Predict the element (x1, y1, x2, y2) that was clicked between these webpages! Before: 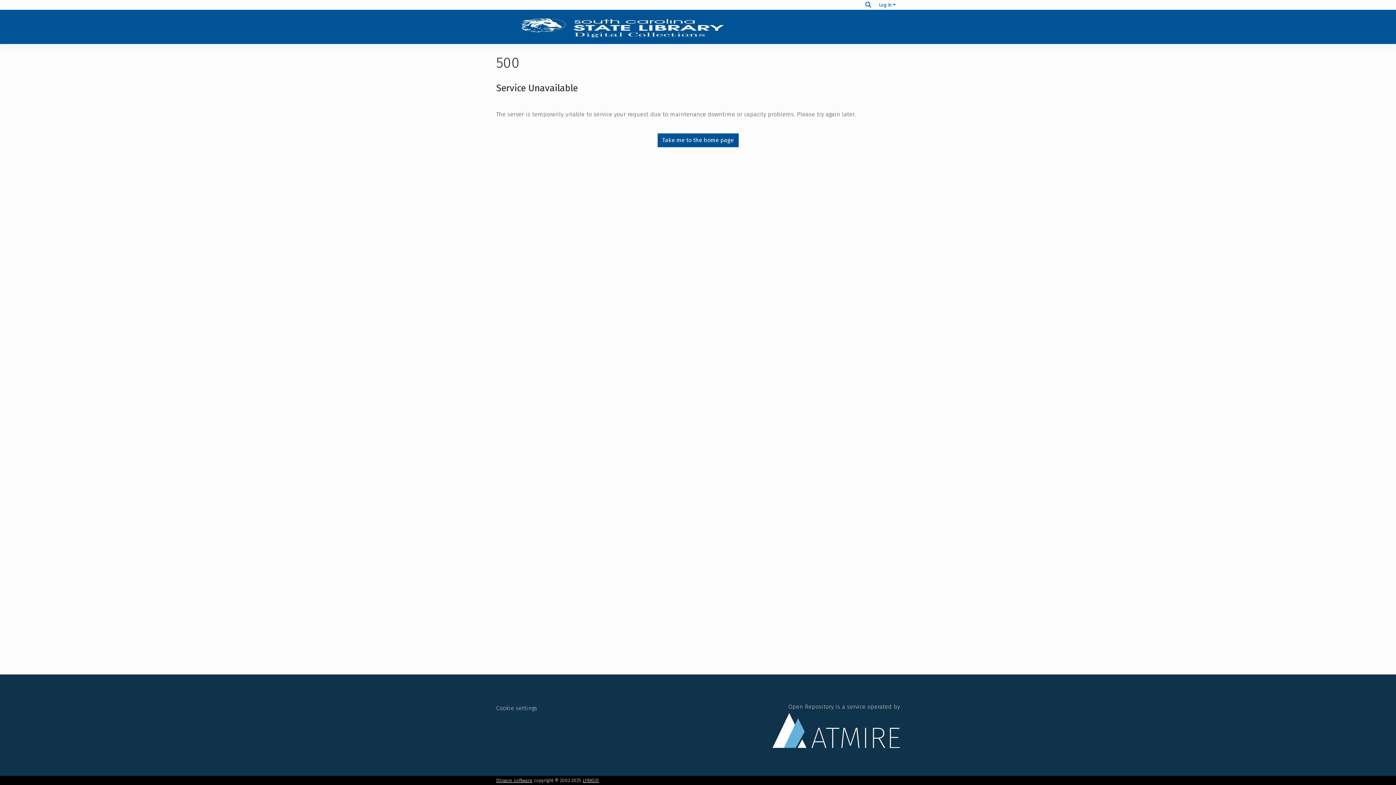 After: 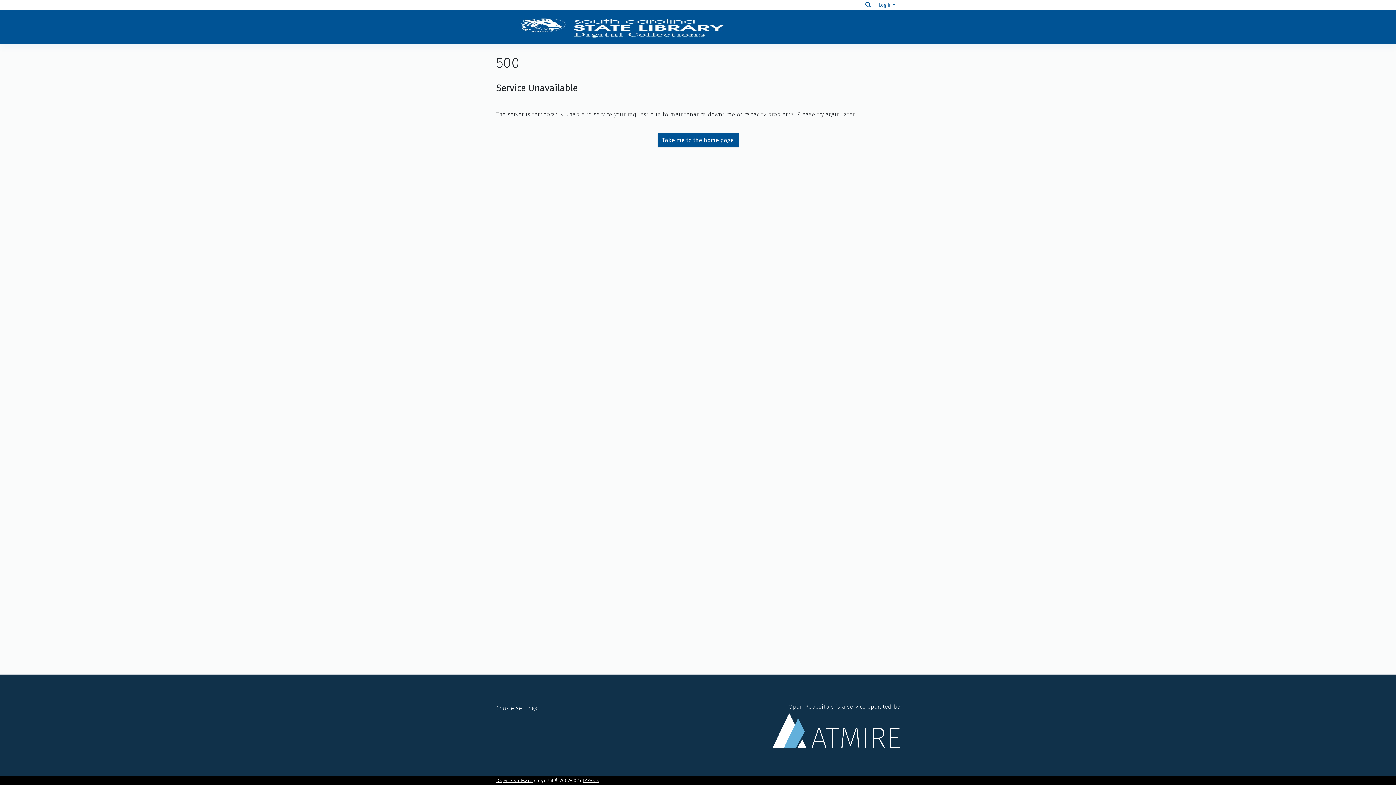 Action: bbox: (659, 118, 736, 132) label: Take me to the home page